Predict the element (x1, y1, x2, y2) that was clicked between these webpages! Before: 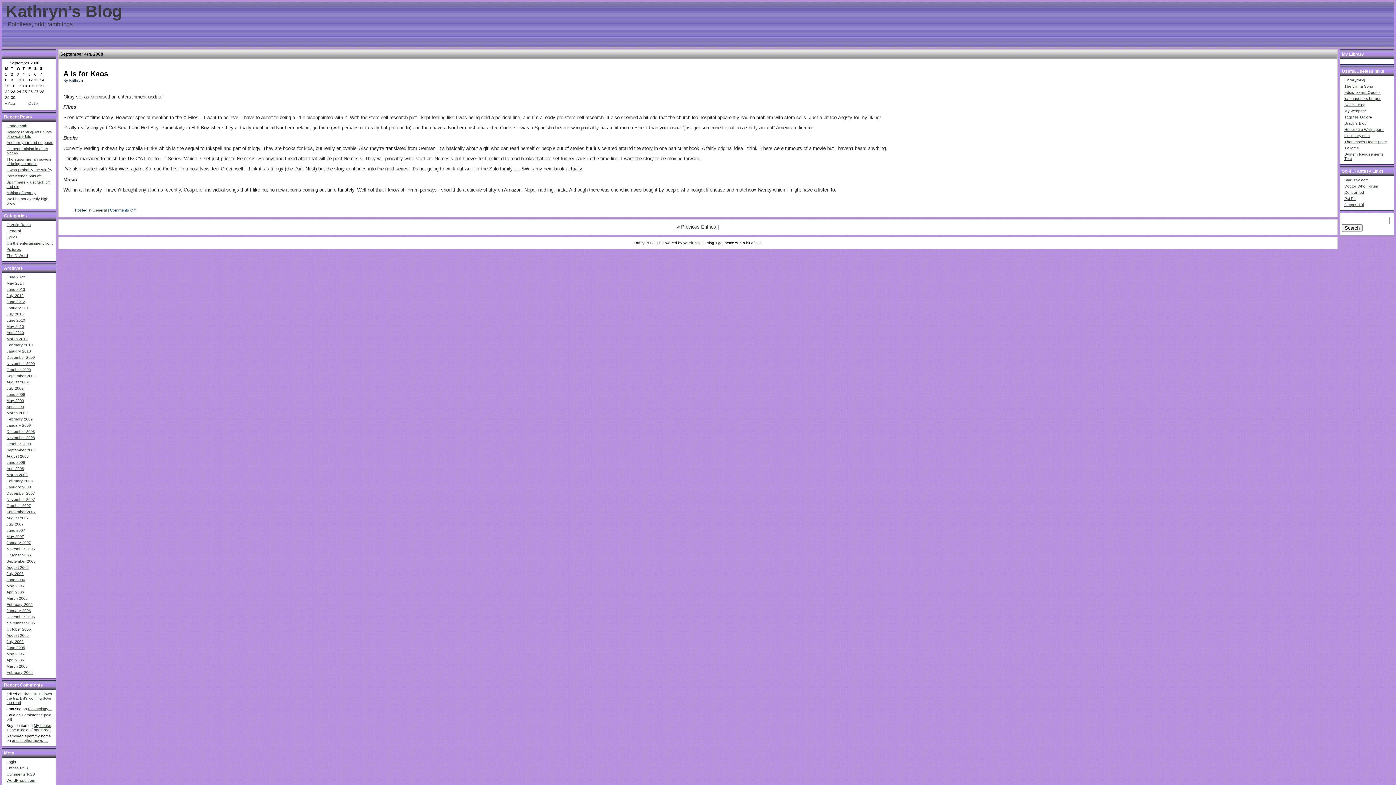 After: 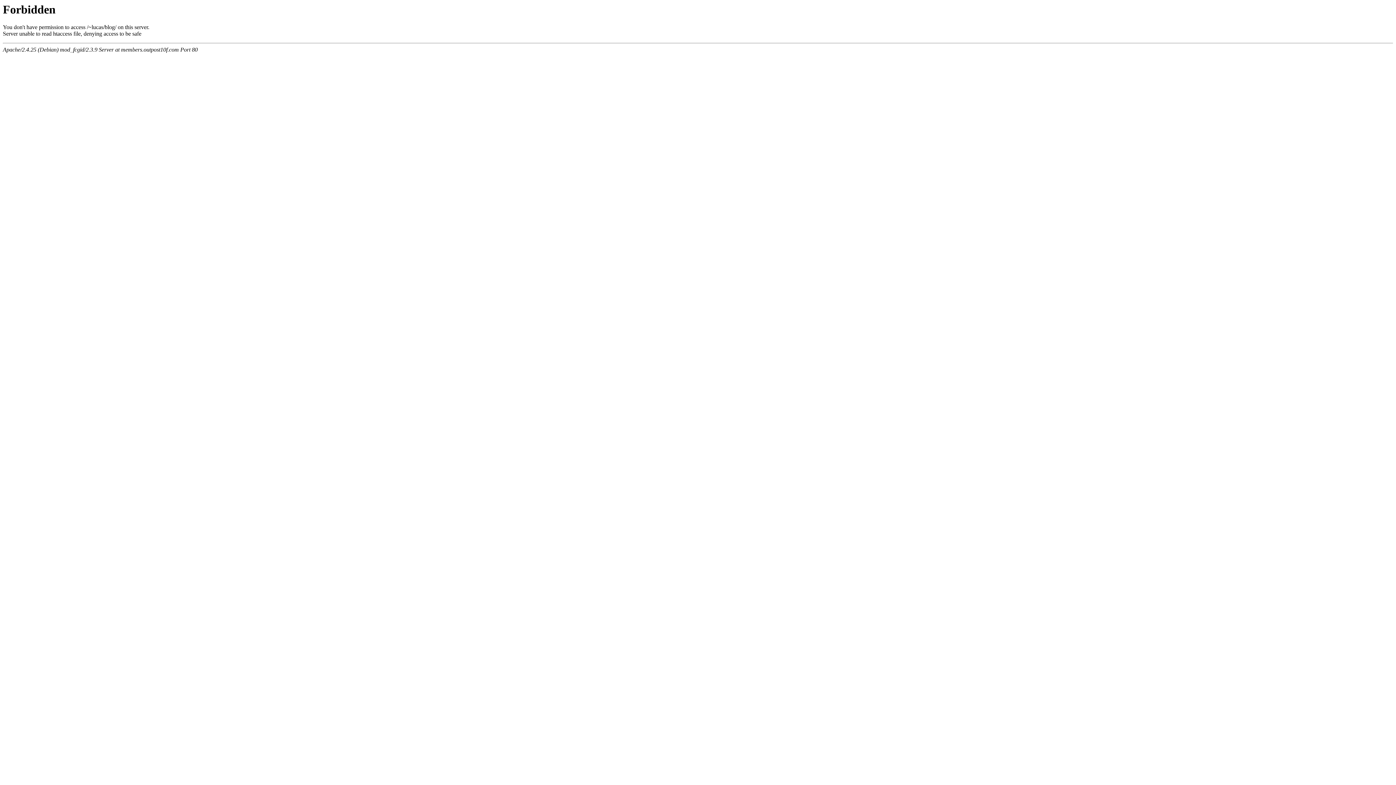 Action: bbox: (1344, 121, 1366, 125) label: Brady's Blog